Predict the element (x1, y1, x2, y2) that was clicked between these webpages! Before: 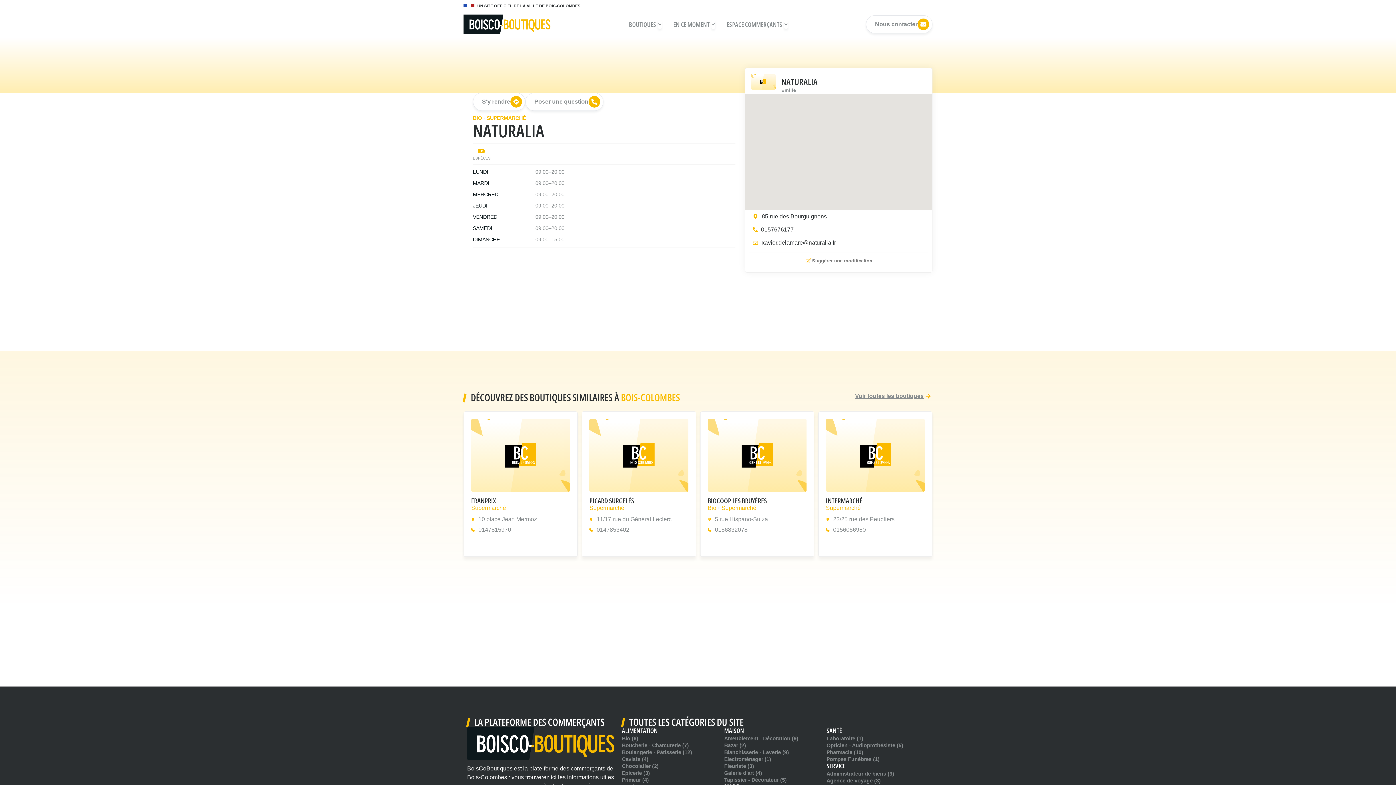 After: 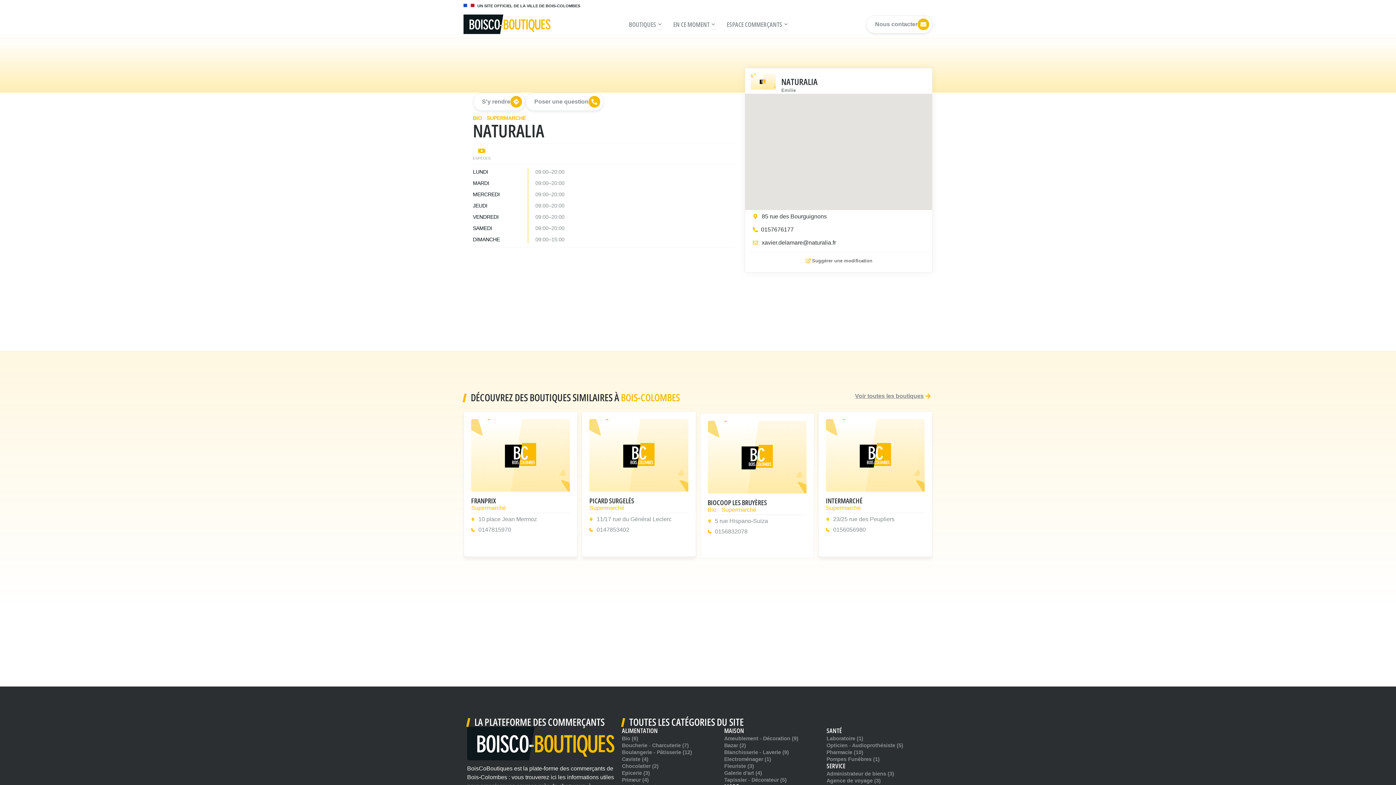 Action: bbox: (707, 525, 747, 534) label: 0156832078